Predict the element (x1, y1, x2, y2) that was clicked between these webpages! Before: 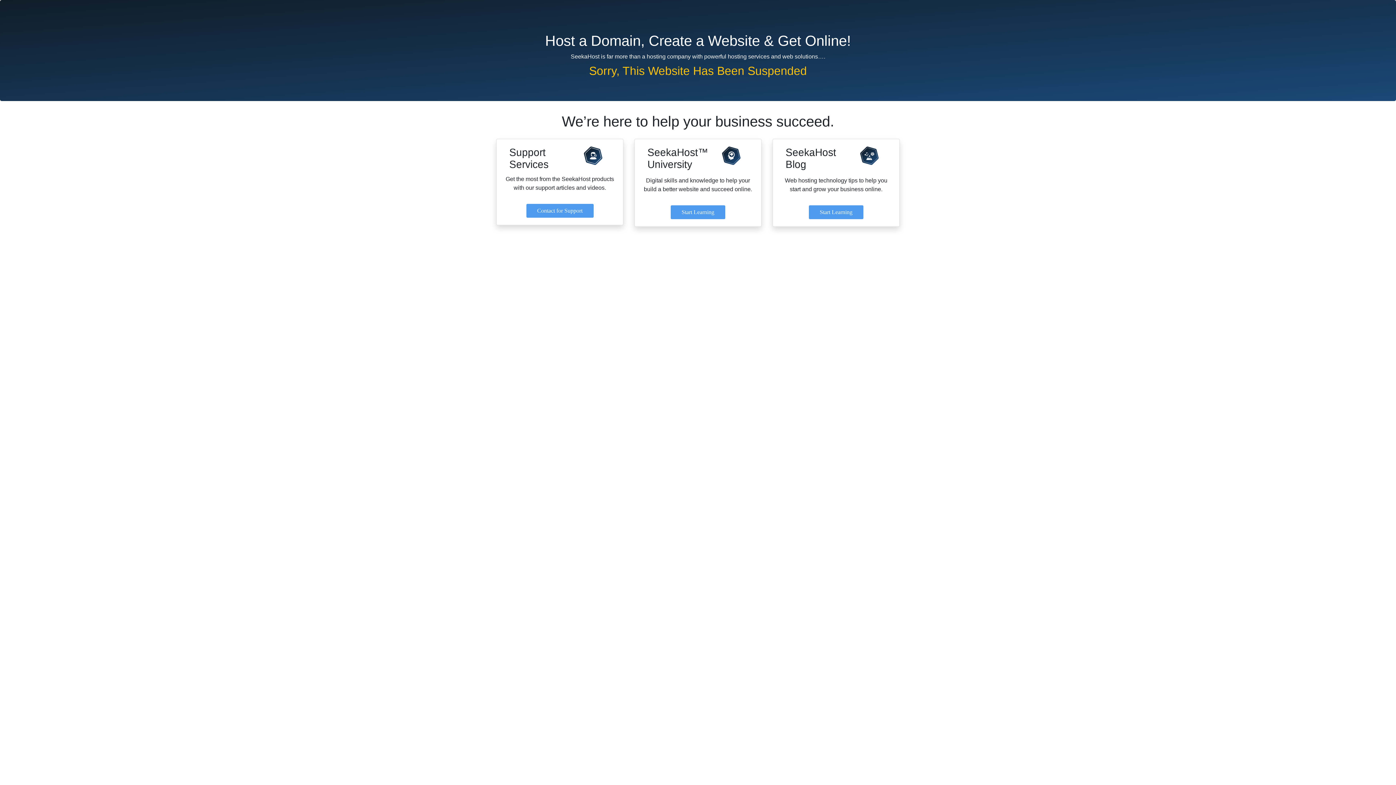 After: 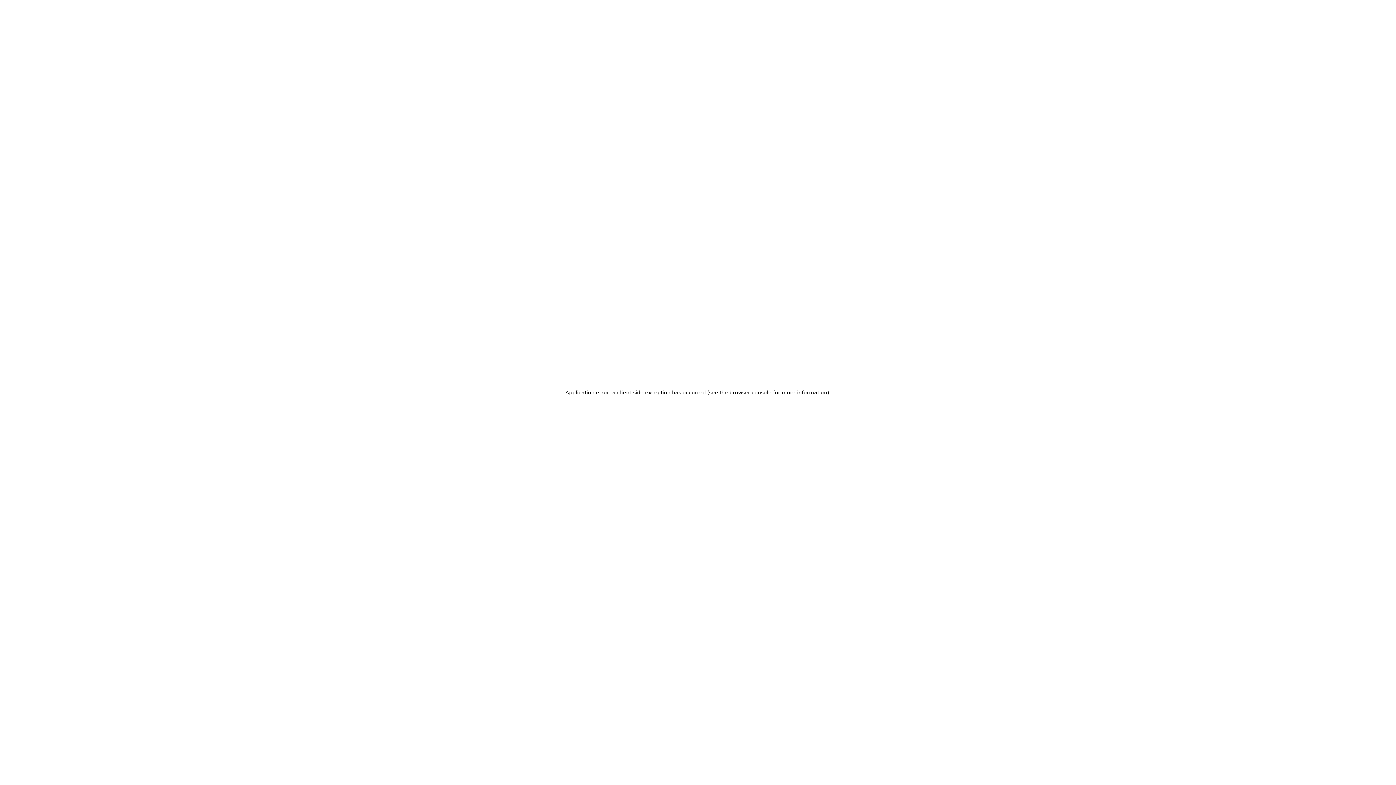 Action: bbox: (670, 205, 725, 219) label: Start Learning